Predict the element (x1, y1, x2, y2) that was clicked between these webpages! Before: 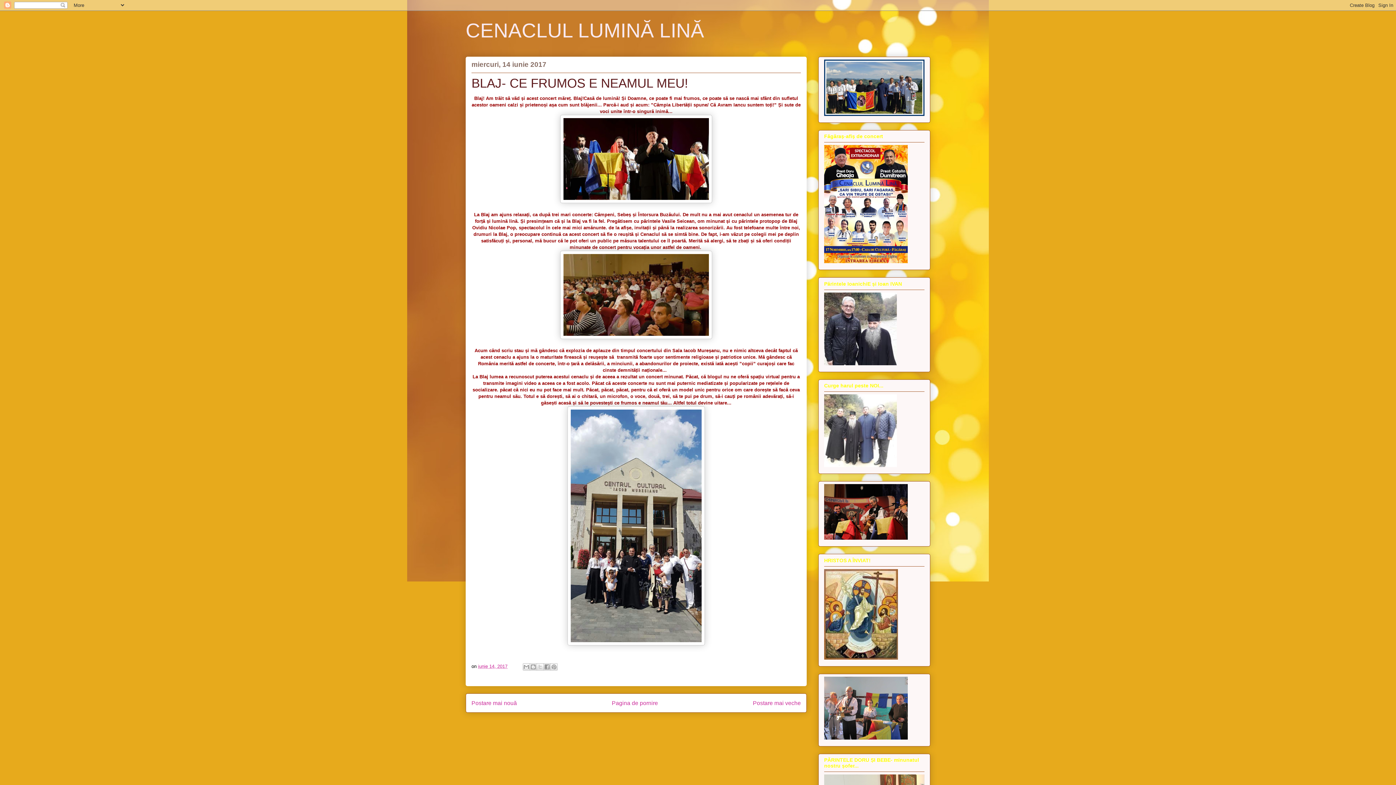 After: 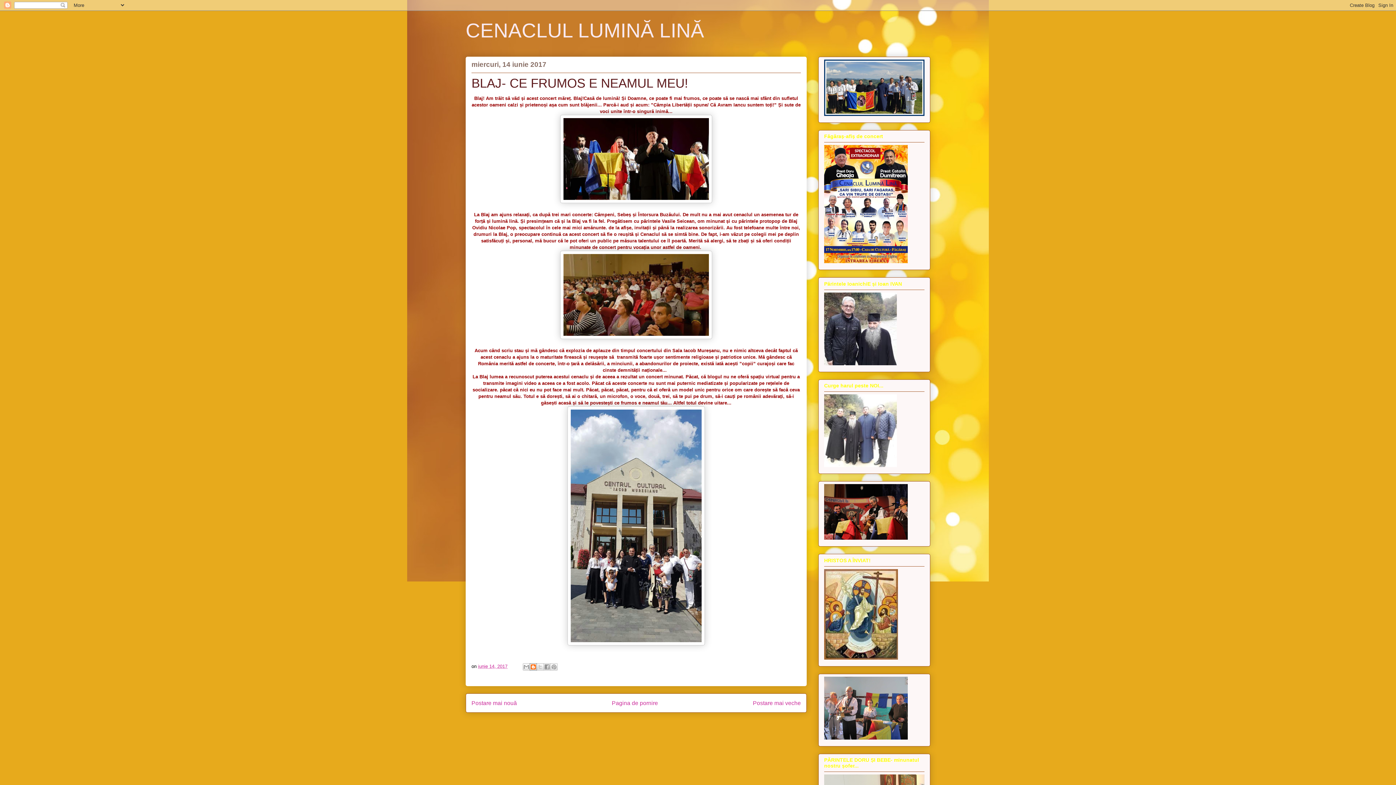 Action: label: Postați pe blog! bbox: (529, 663, 537, 670)